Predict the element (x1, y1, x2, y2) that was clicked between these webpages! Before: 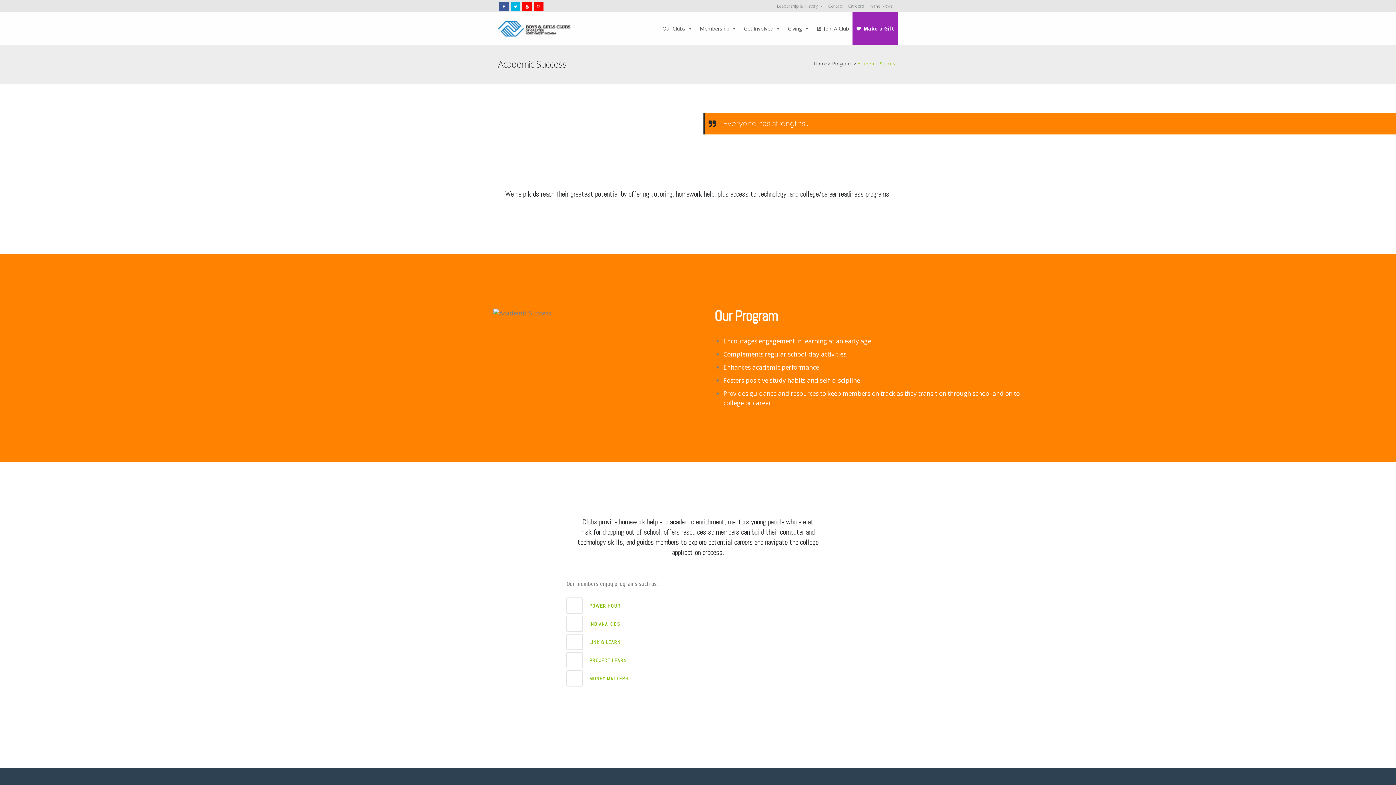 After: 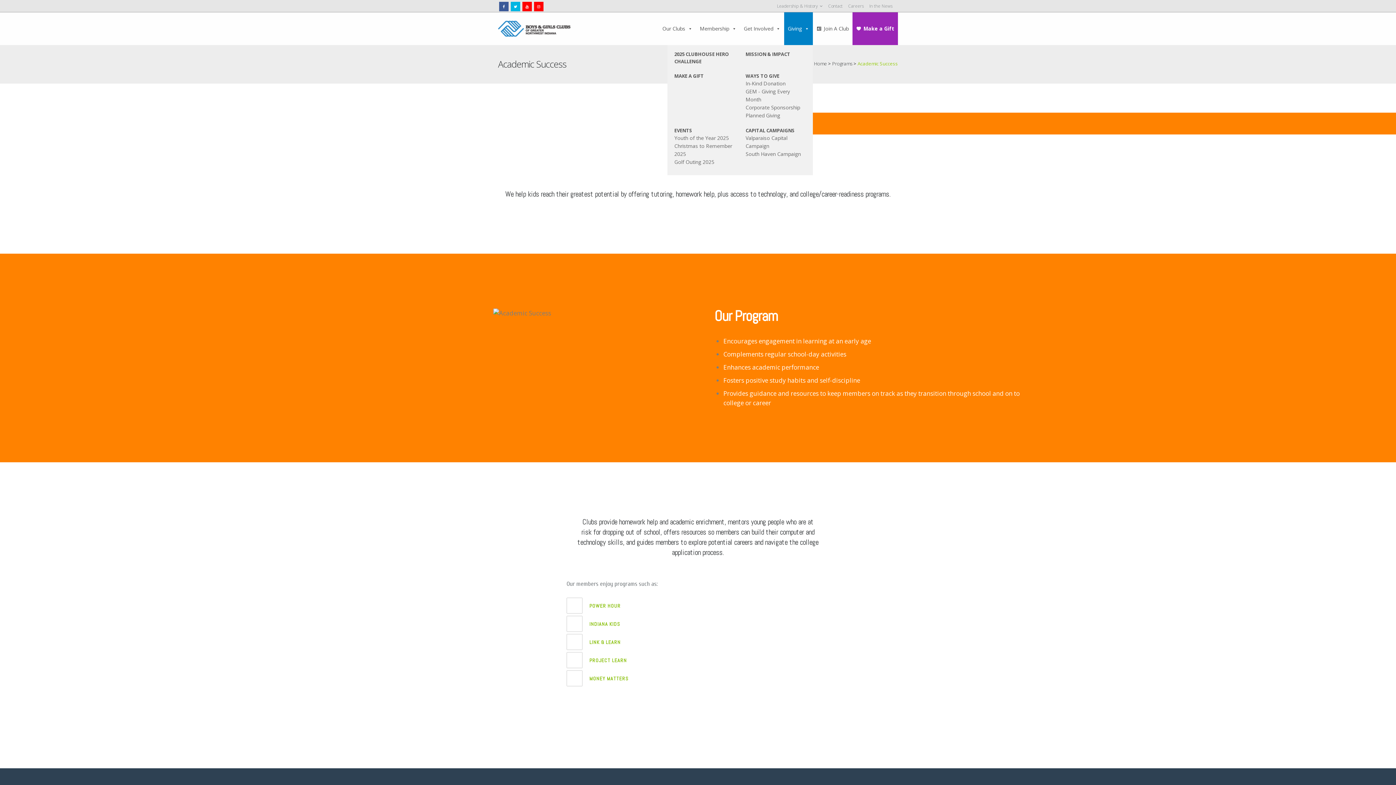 Action: bbox: (784, 12, 813, 45) label: Giving